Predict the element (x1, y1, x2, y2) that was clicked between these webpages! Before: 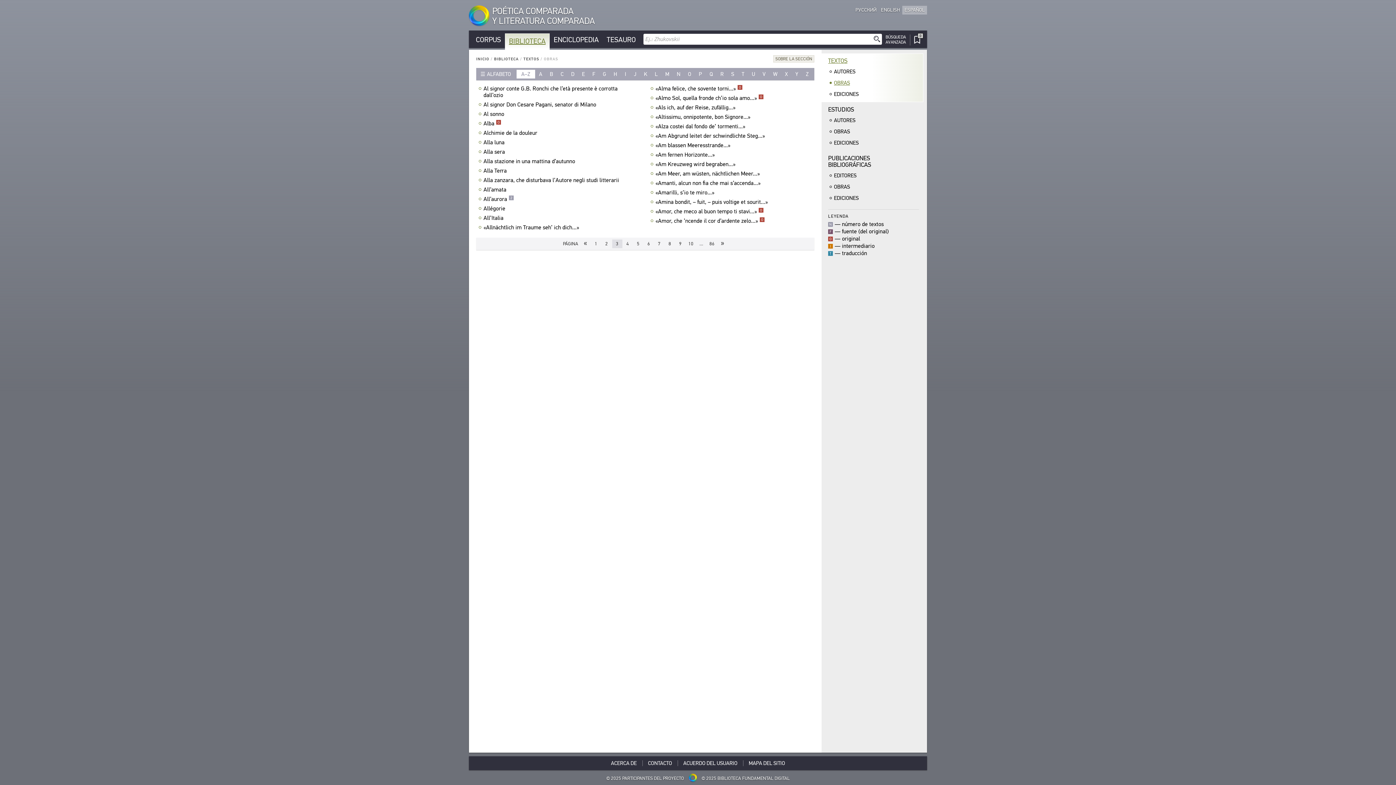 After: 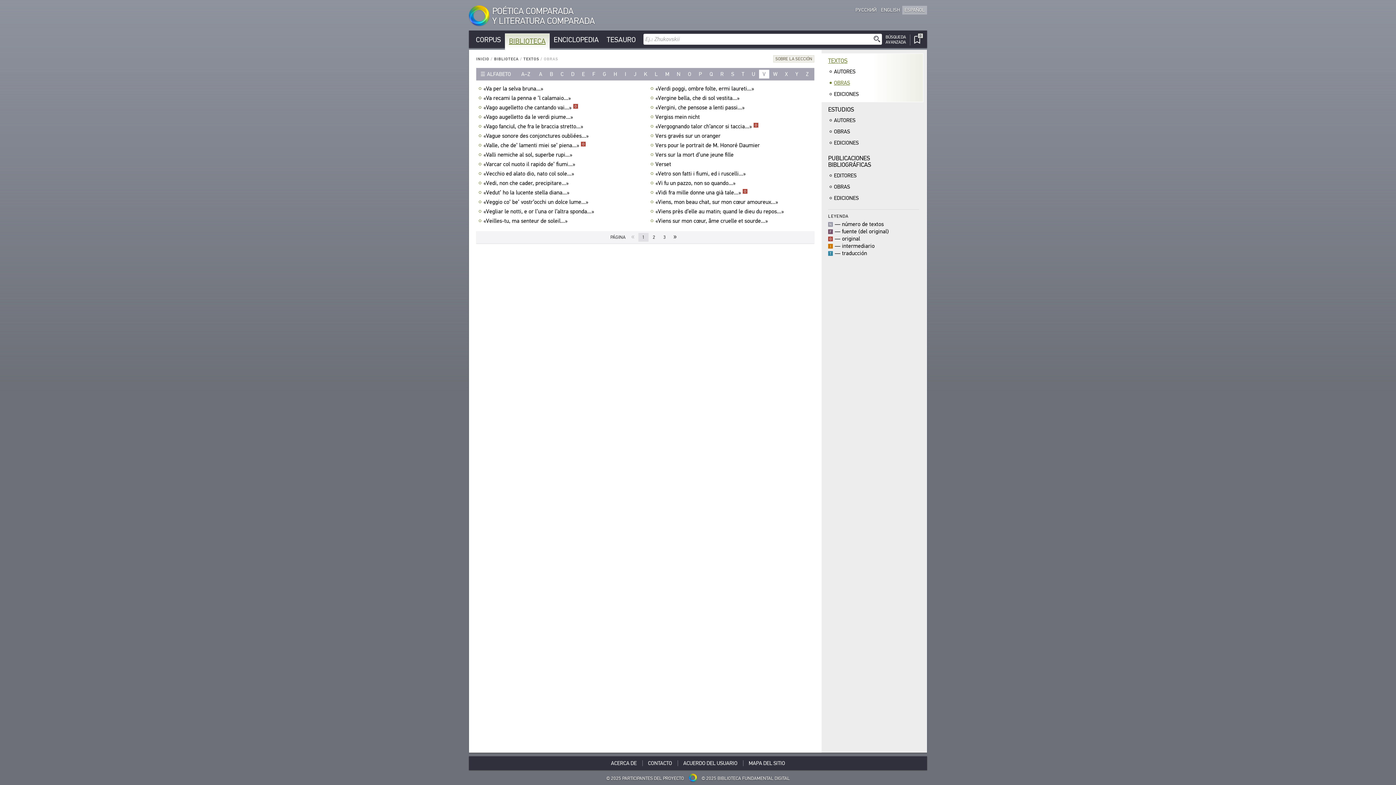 Action: label: V bbox: (759, 69, 769, 78)